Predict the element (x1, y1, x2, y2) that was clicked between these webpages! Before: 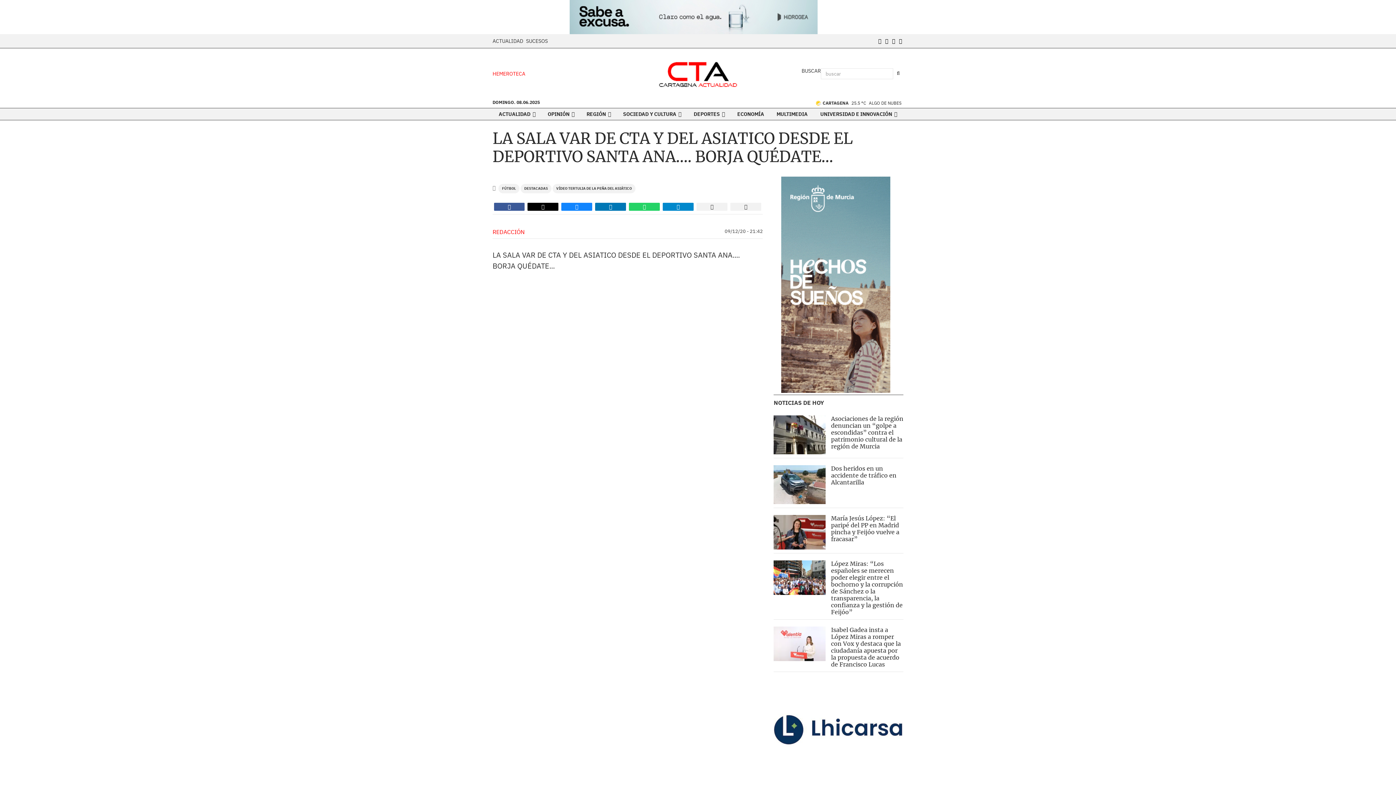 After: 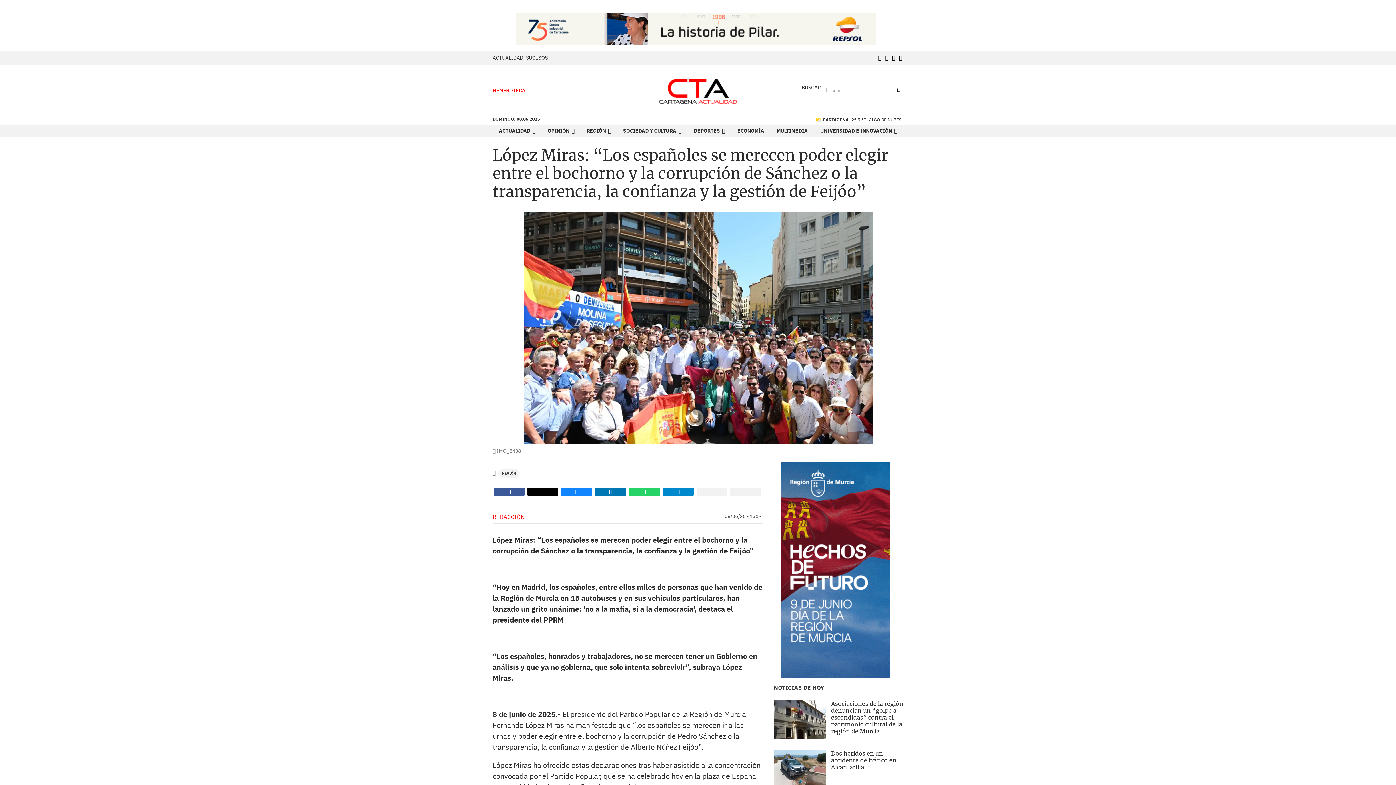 Action: label: López Miras: “Los españoles se merecen poder elegir entre el bochorno y la corrupción de Sánchez o la transparencia, la confianza y la gestión de Feijóo” bbox: (831, 560, 903, 615)